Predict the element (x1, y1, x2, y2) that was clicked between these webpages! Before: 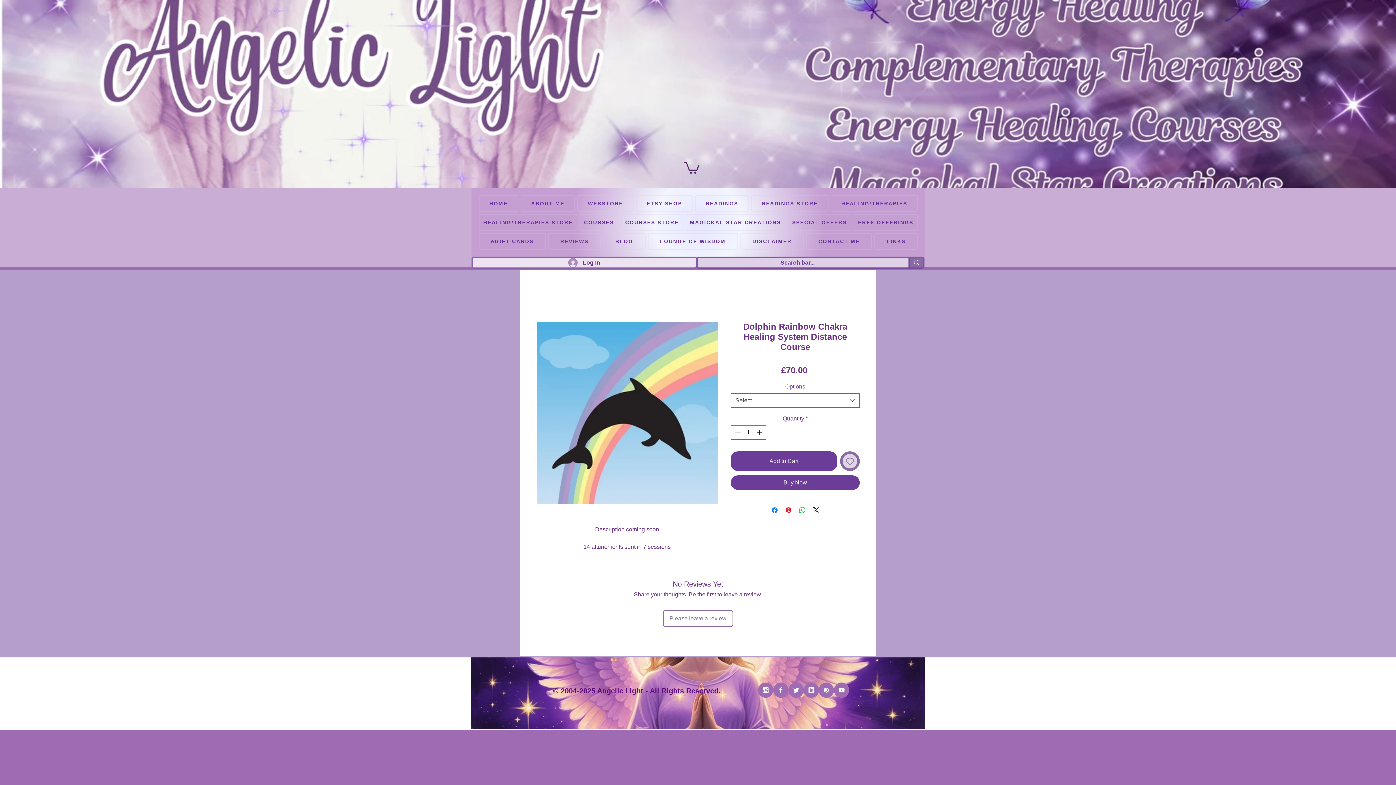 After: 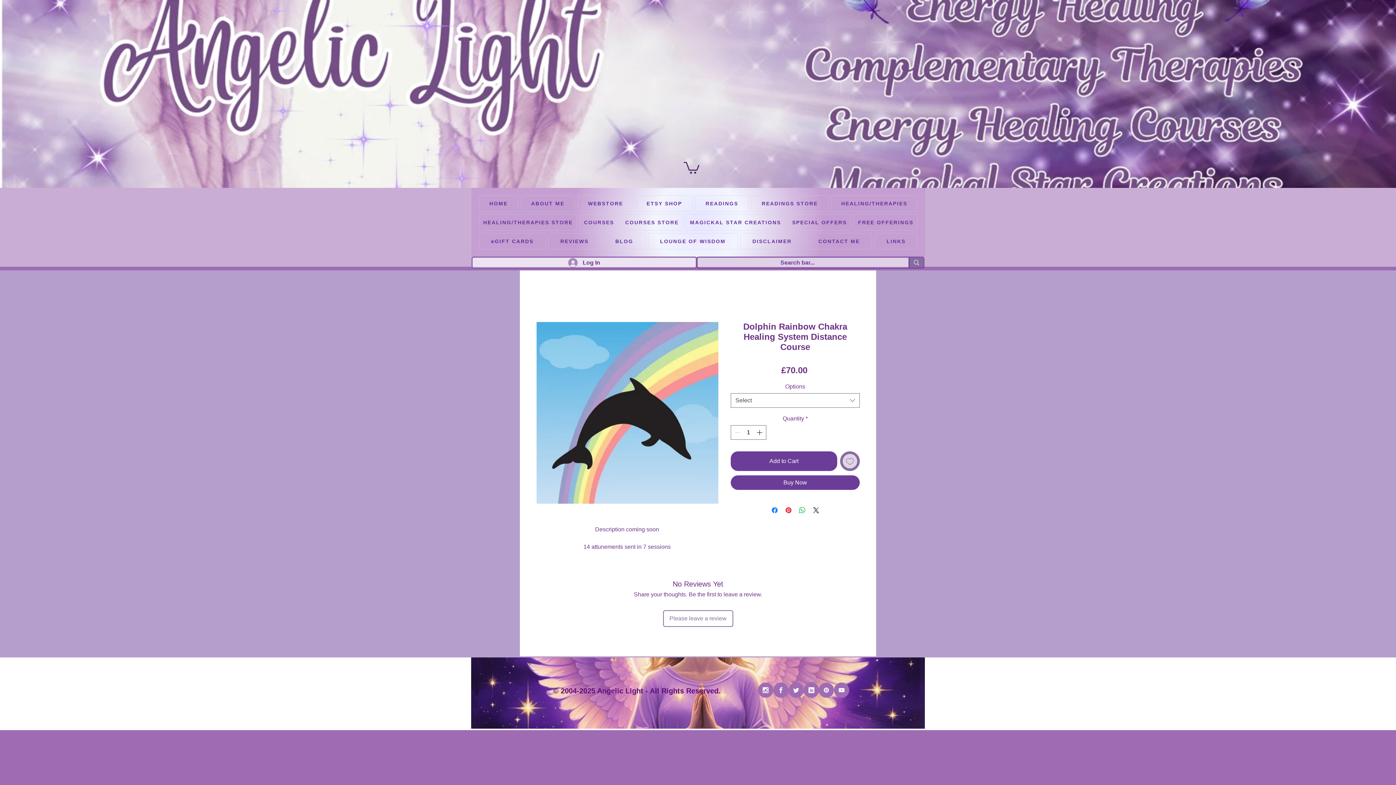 Action: bbox: (834, 682, 849, 698) label: Youtube